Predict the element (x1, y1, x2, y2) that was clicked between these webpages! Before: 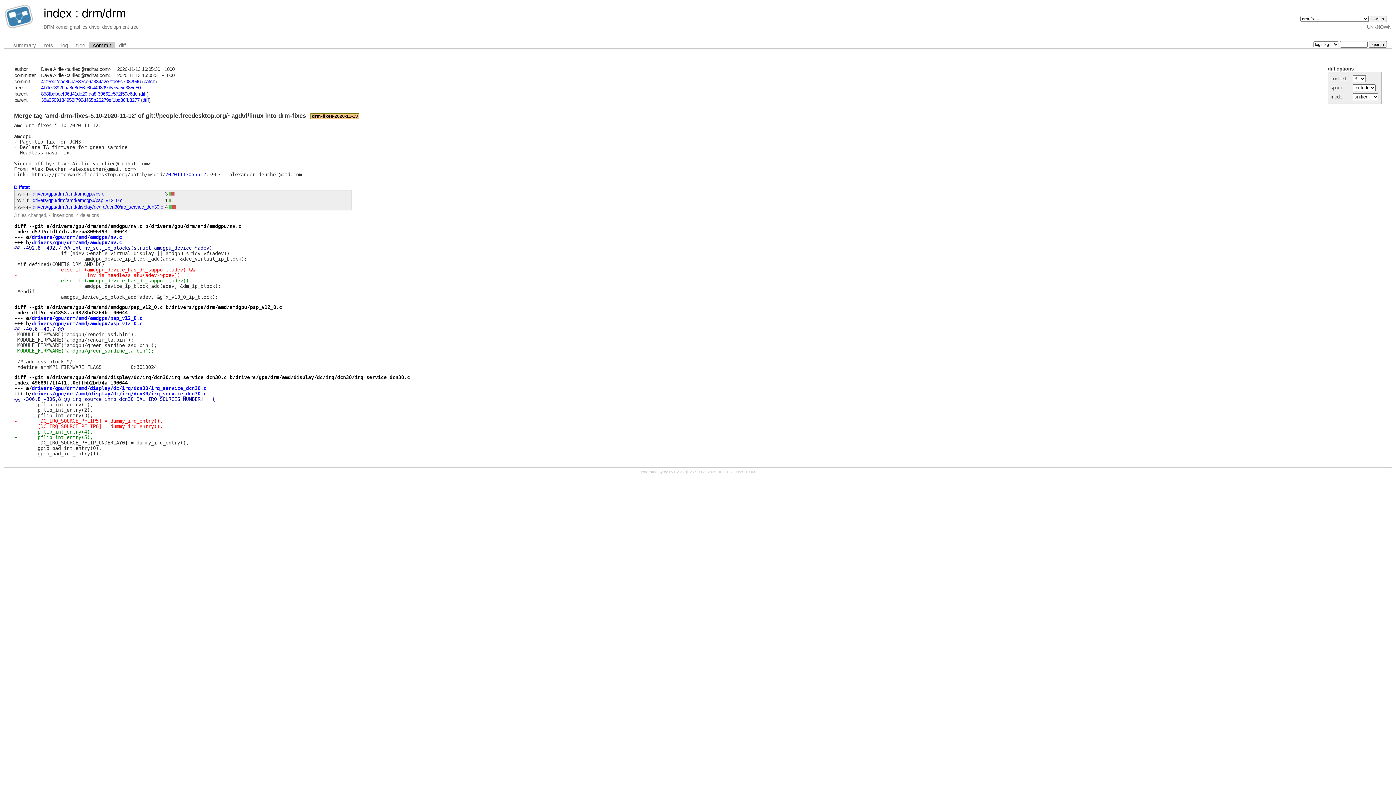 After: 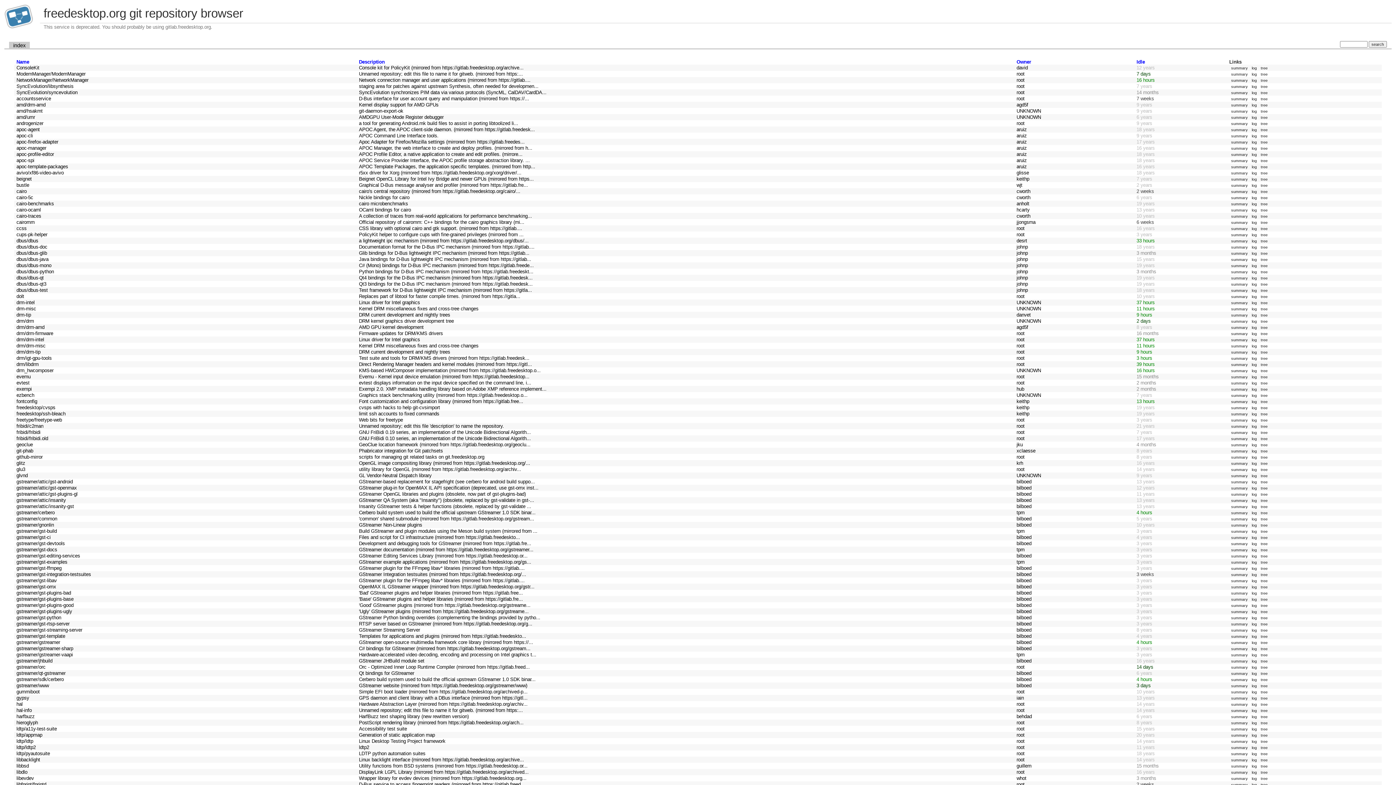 Action: label: index bbox: (43, 6, 72, 20)